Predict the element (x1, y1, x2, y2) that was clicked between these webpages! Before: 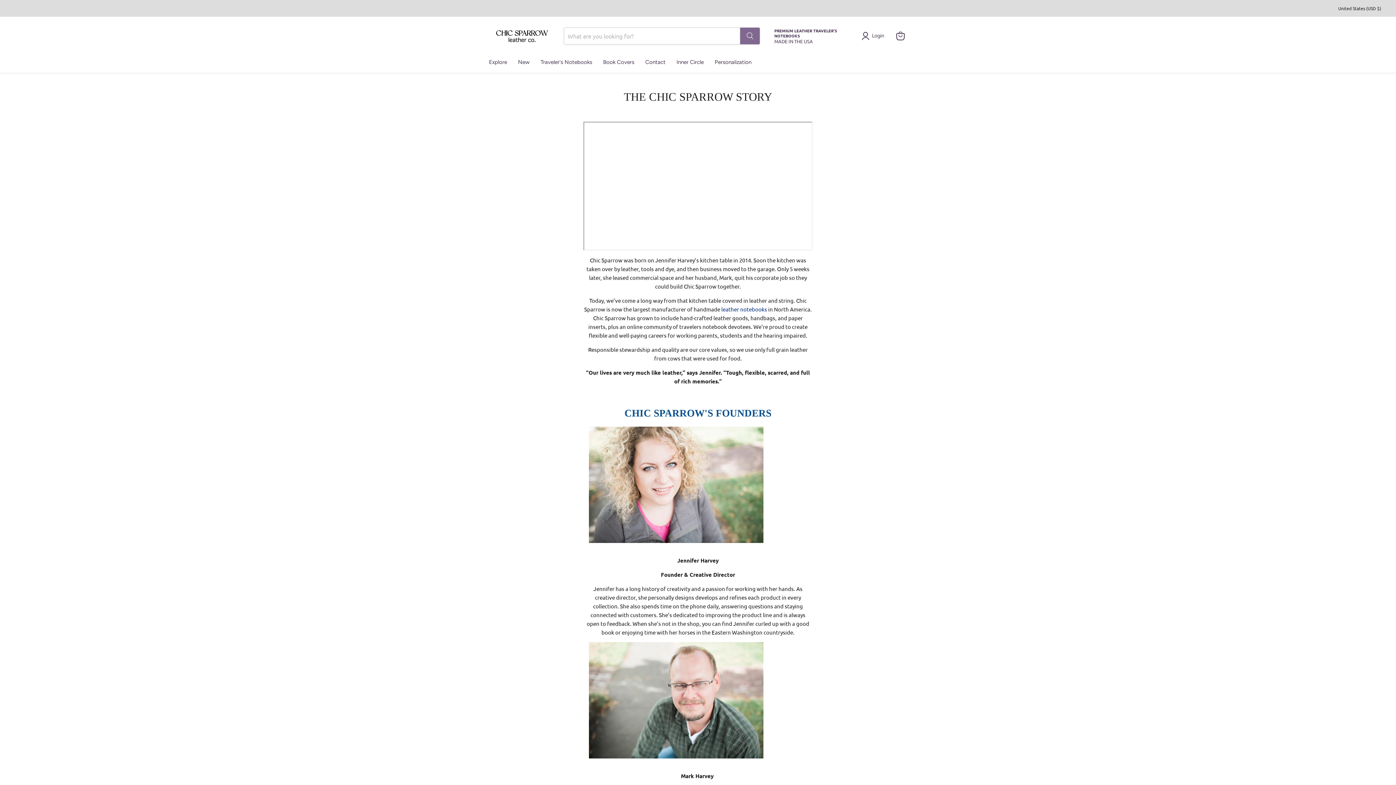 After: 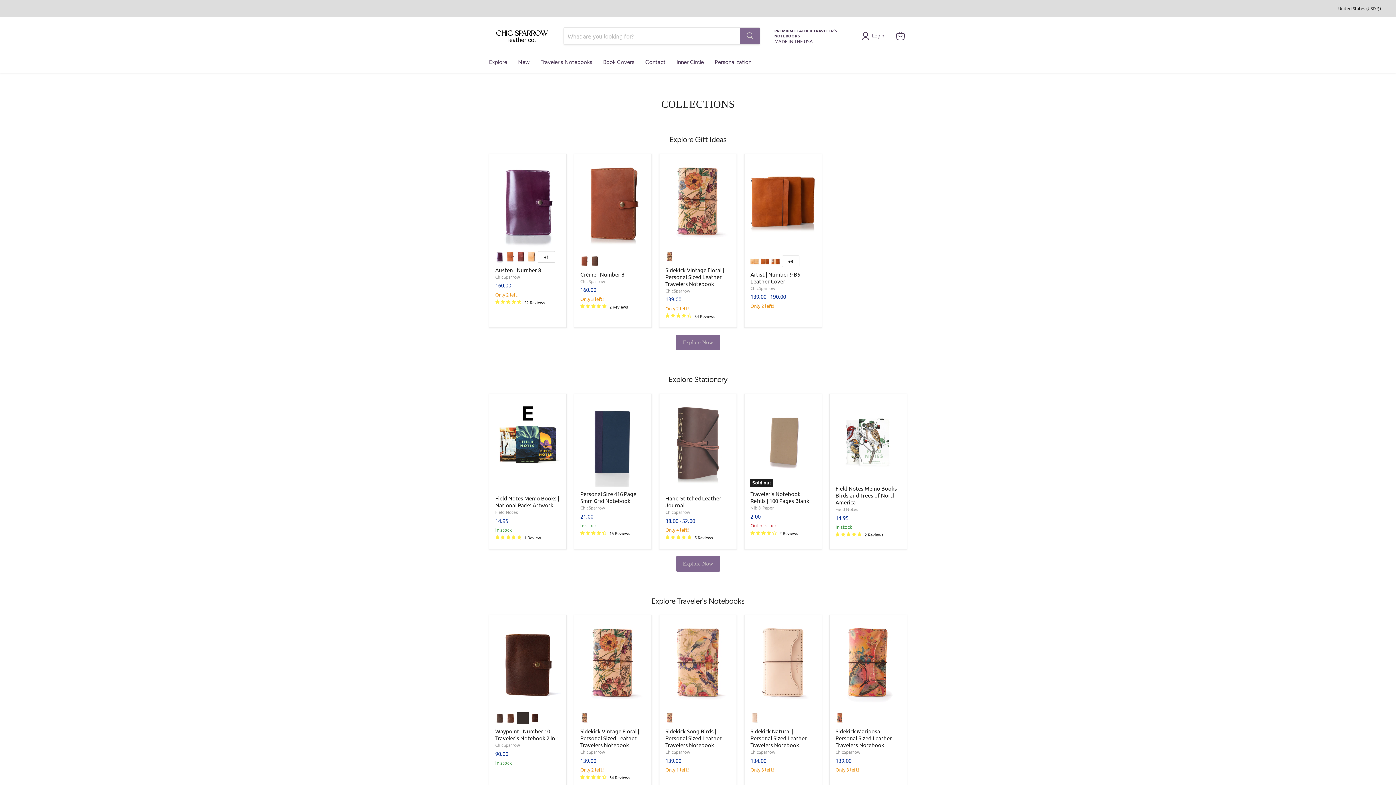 Action: bbox: (483, 54, 512, 69) label: Explore